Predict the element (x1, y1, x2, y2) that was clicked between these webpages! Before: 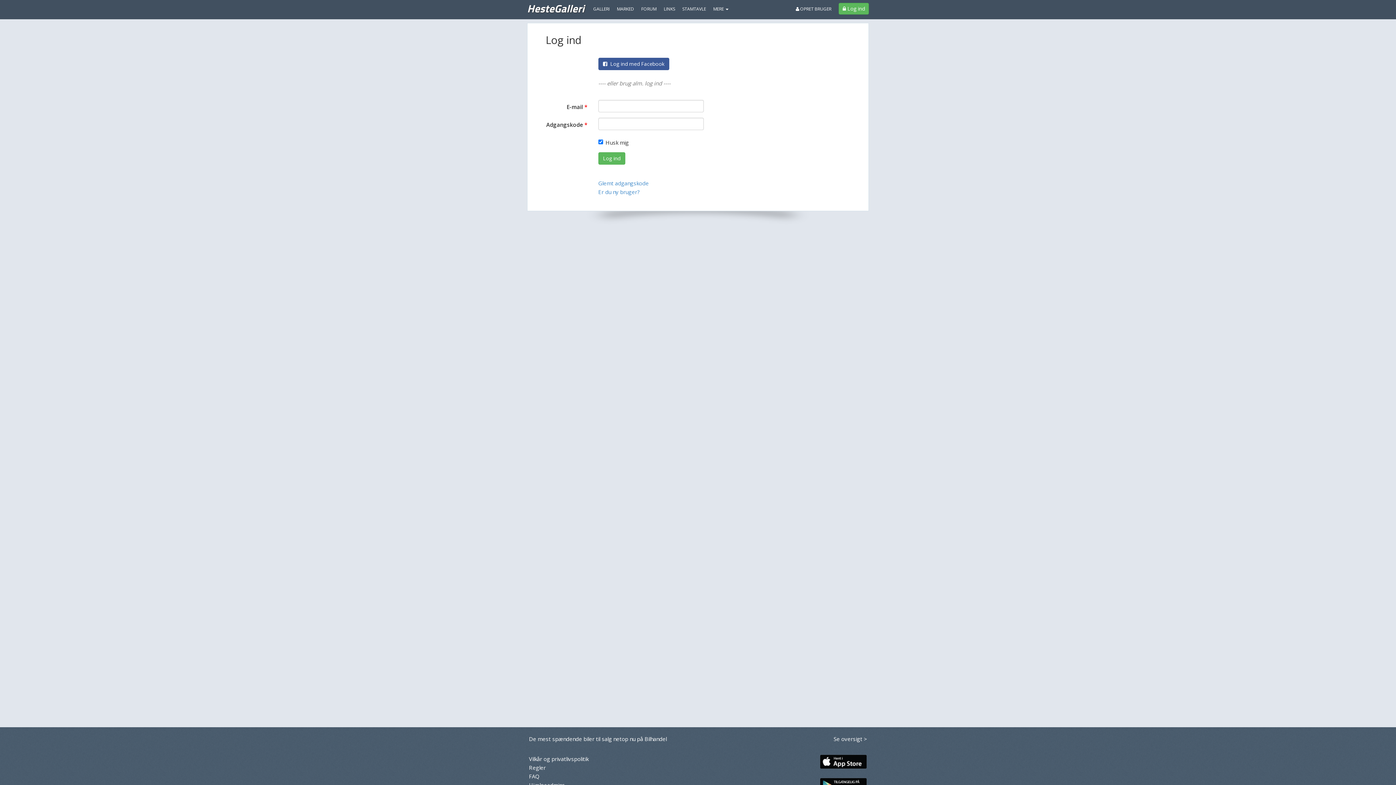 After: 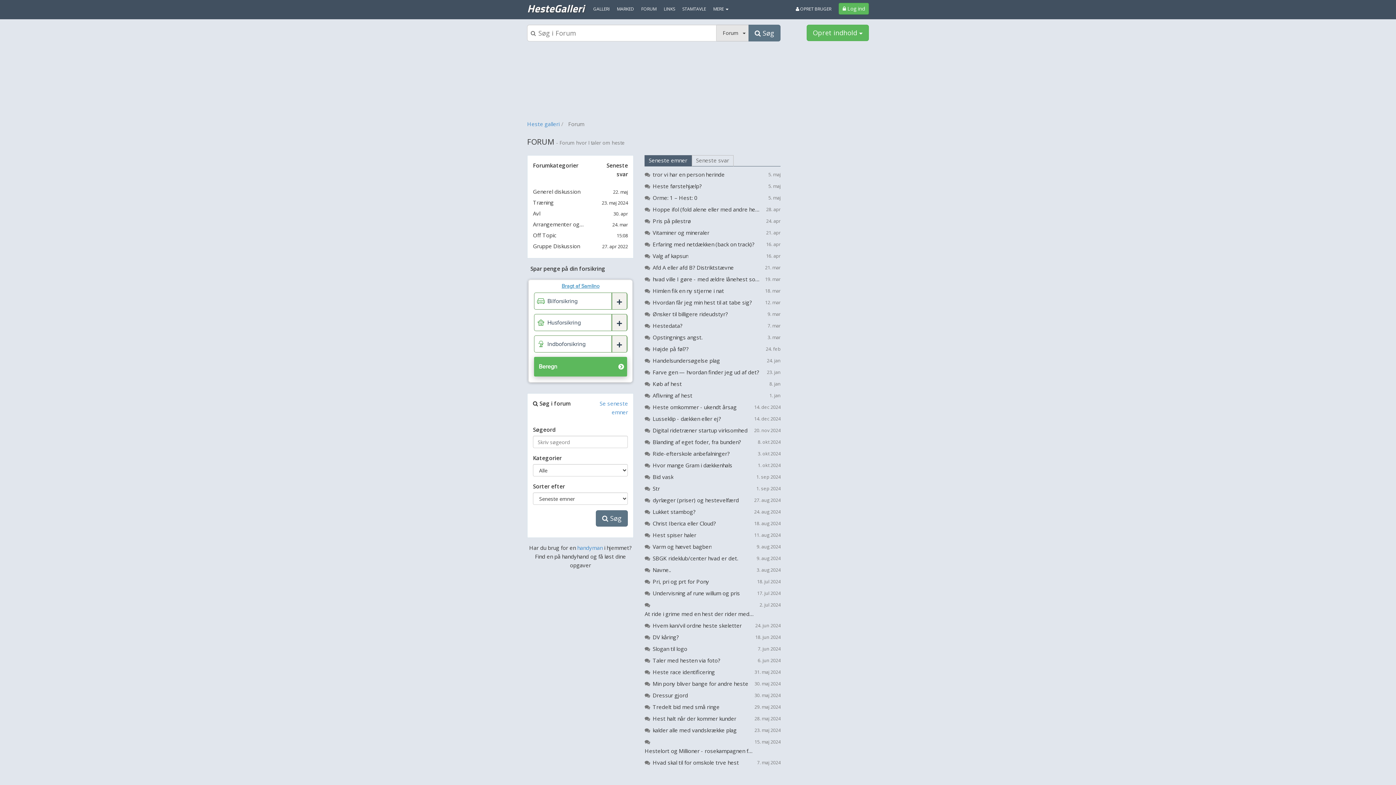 Action: bbox: (637, 0, 660, 18) label: FORUM